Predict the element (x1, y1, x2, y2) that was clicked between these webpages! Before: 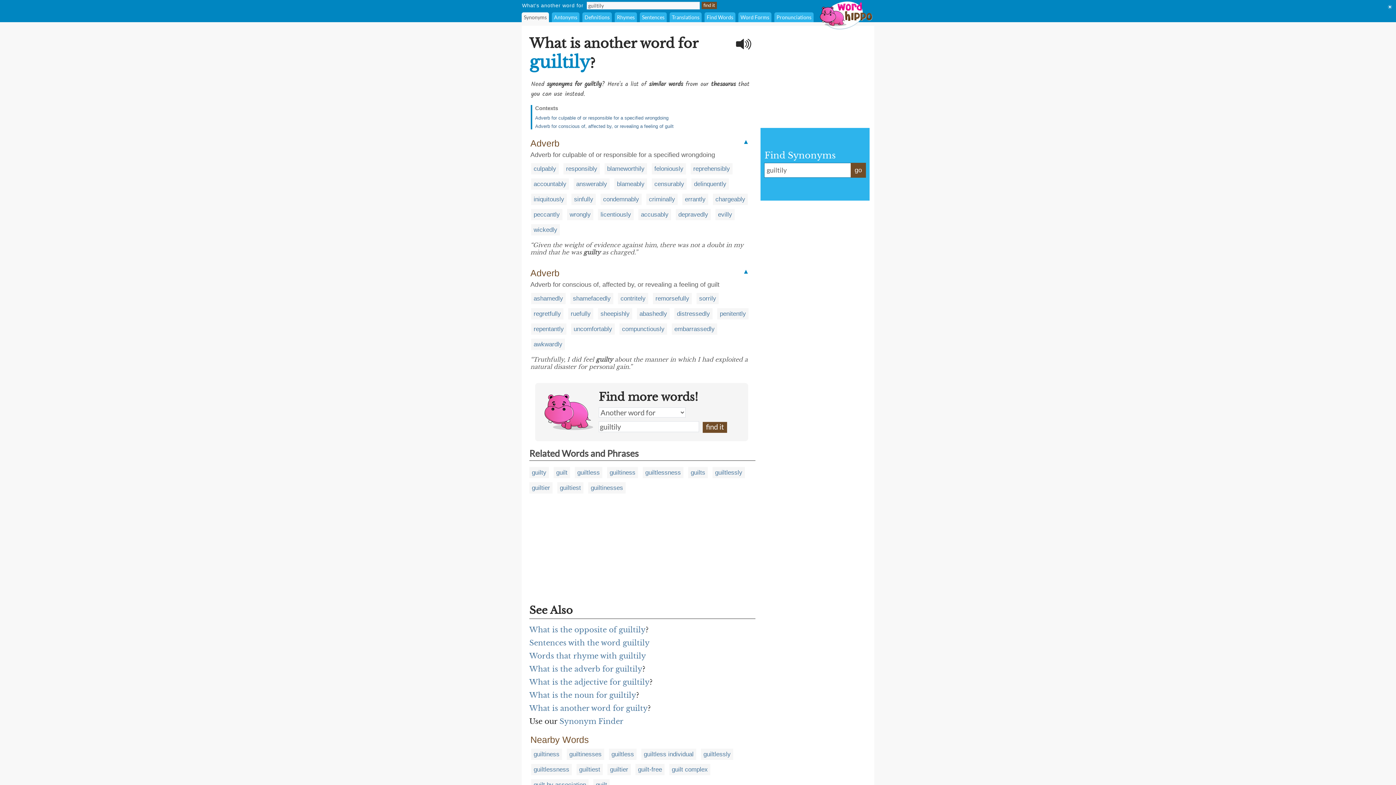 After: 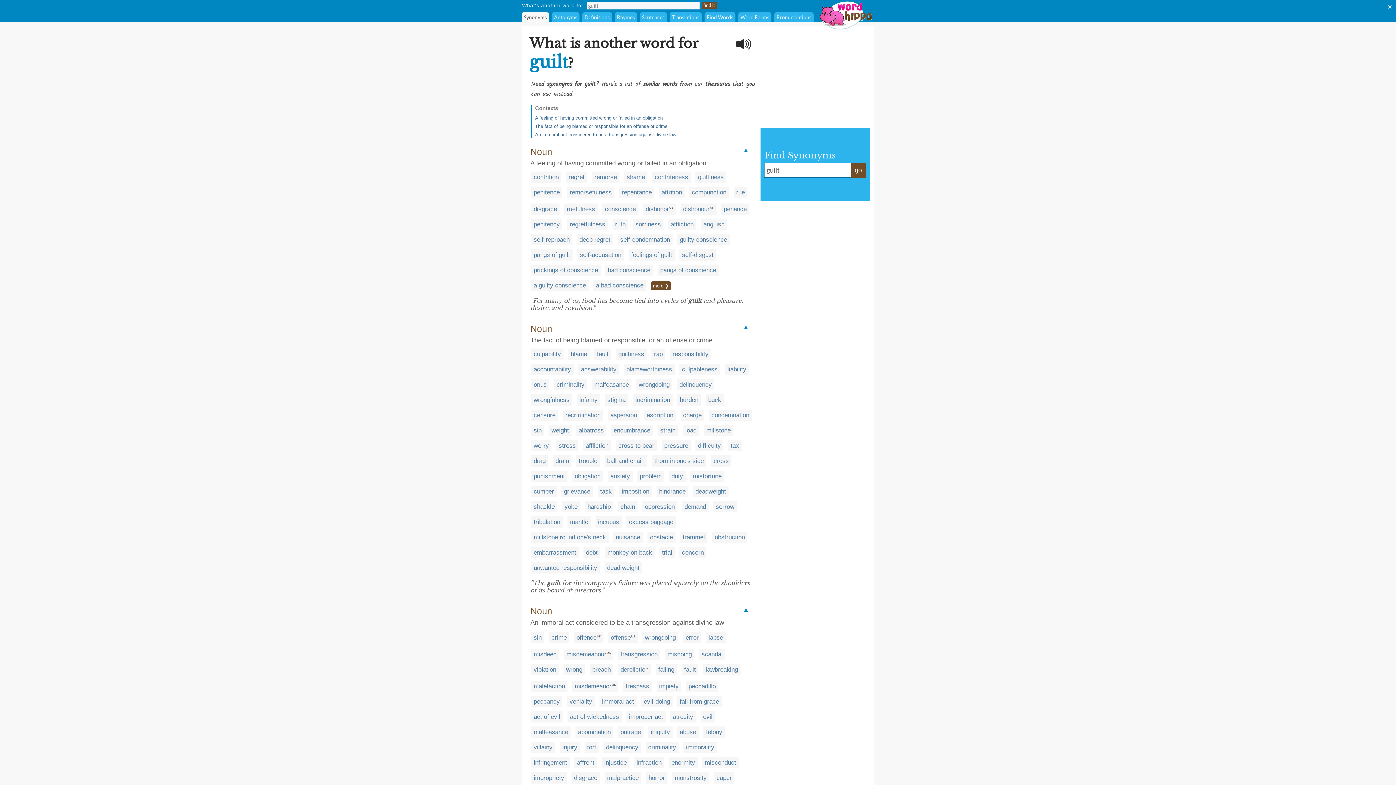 Action: bbox: (556, 469, 567, 476) label: guilt